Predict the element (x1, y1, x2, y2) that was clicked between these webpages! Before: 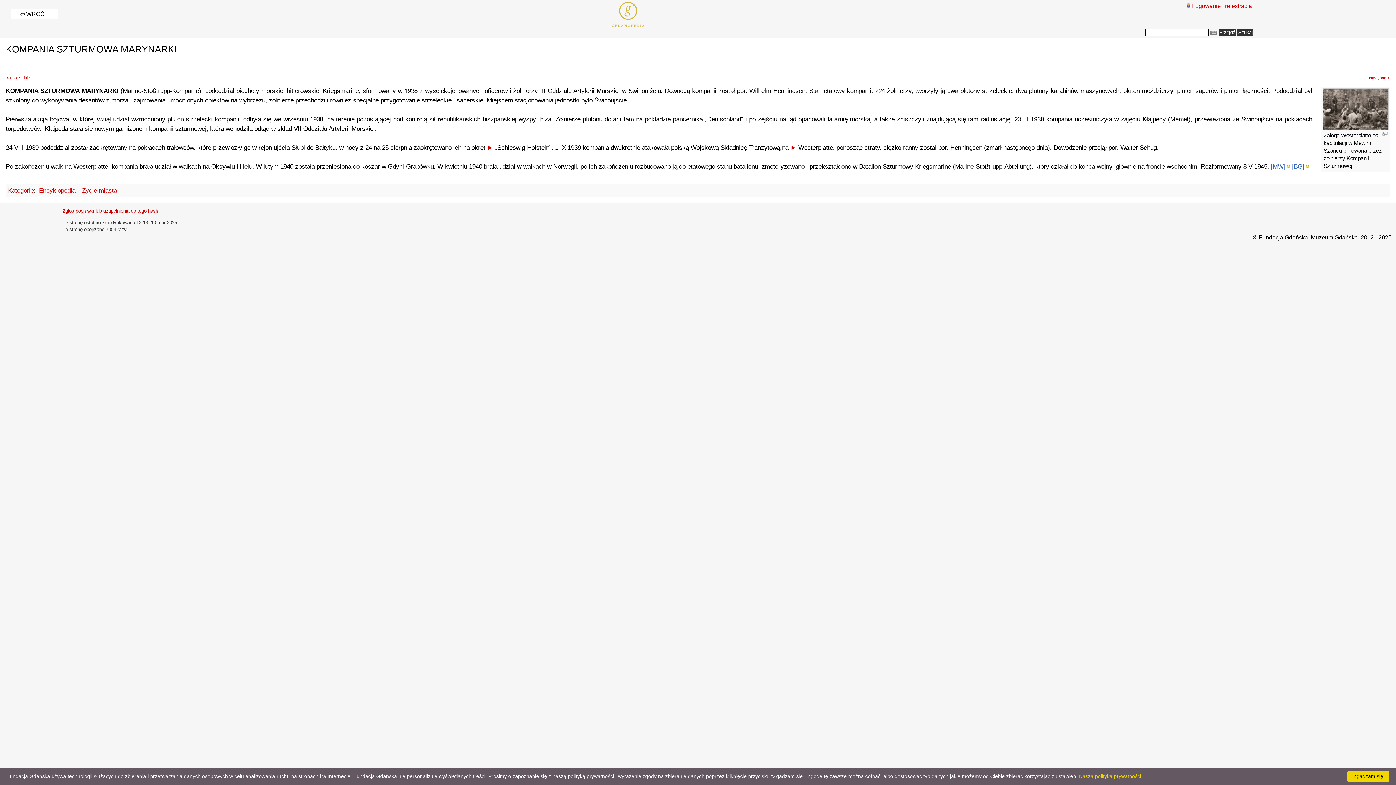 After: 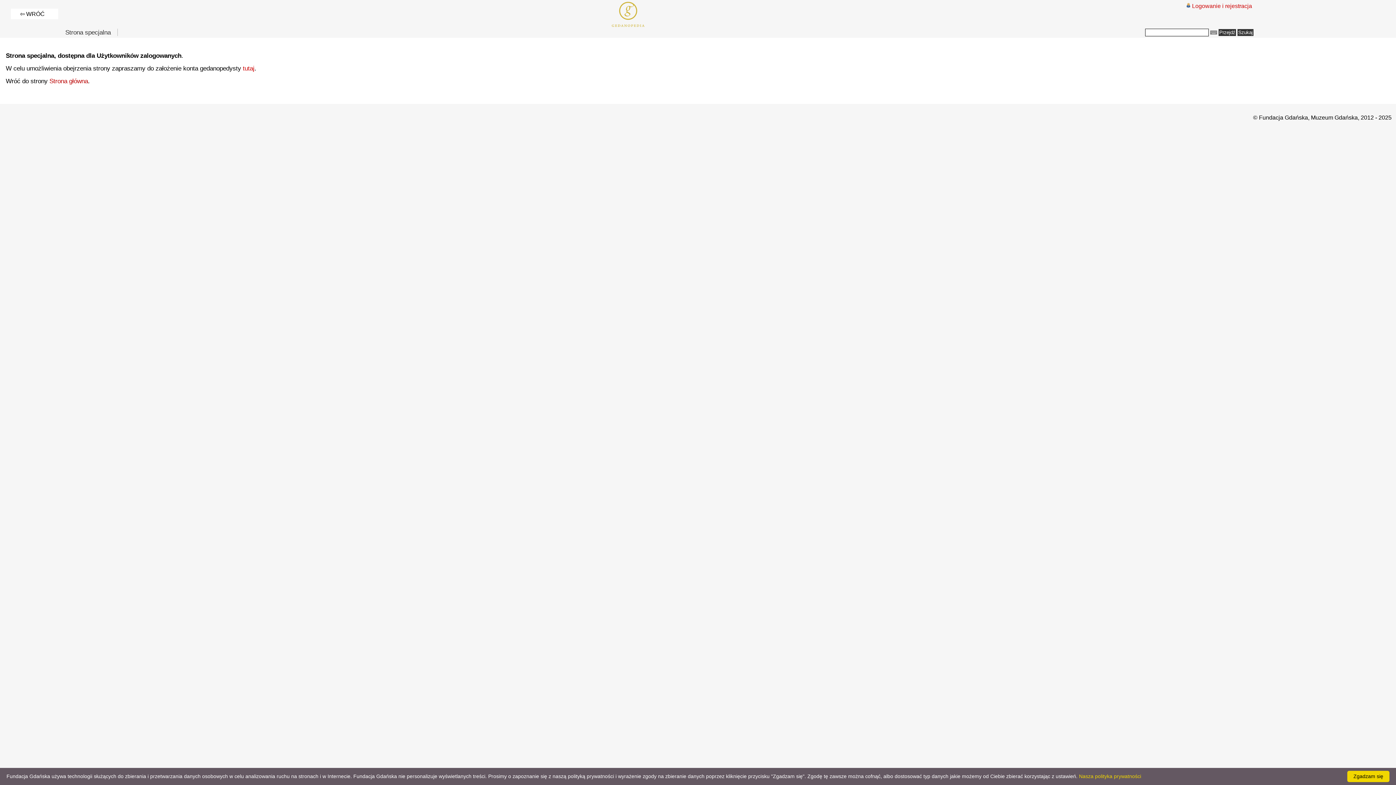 Action: bbox: (8, 187, 33, 194) label: Kategorie